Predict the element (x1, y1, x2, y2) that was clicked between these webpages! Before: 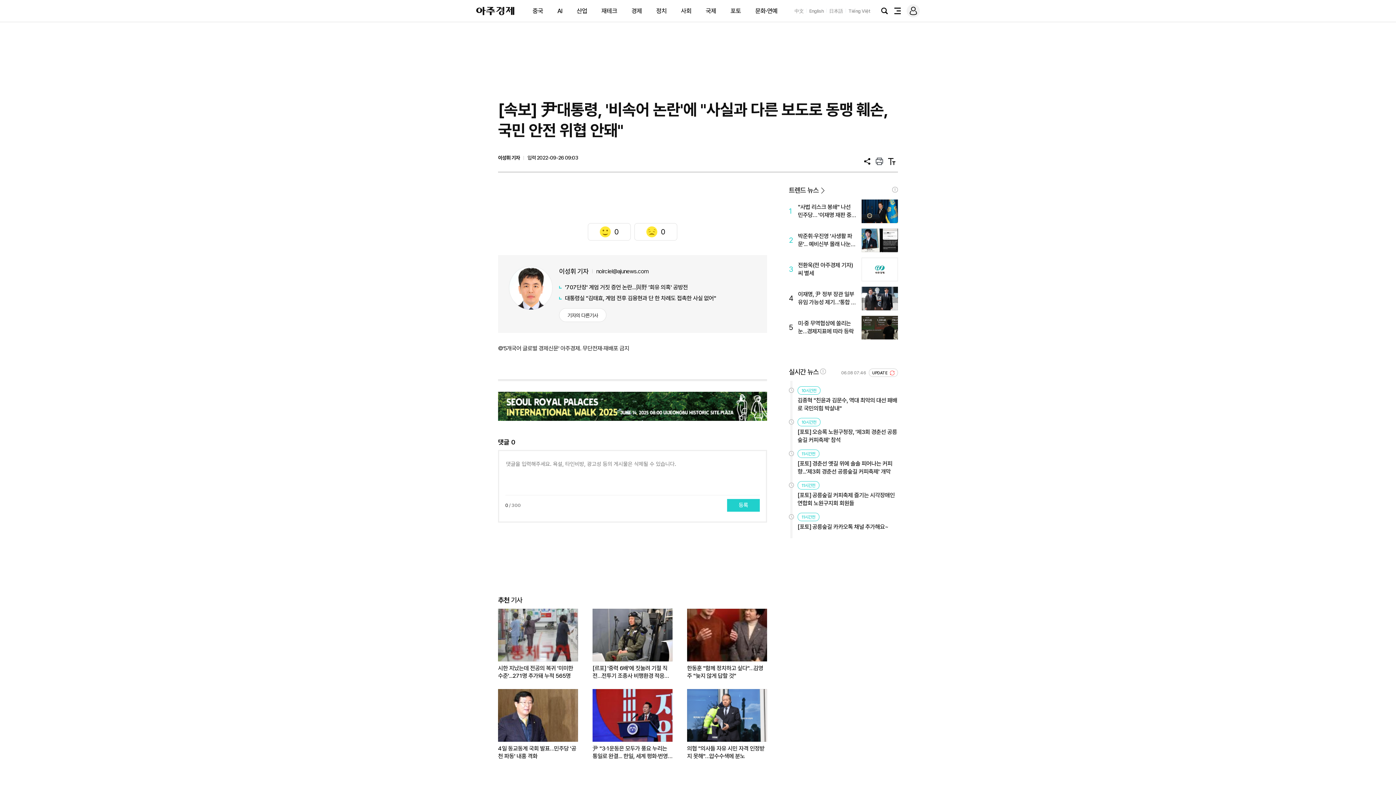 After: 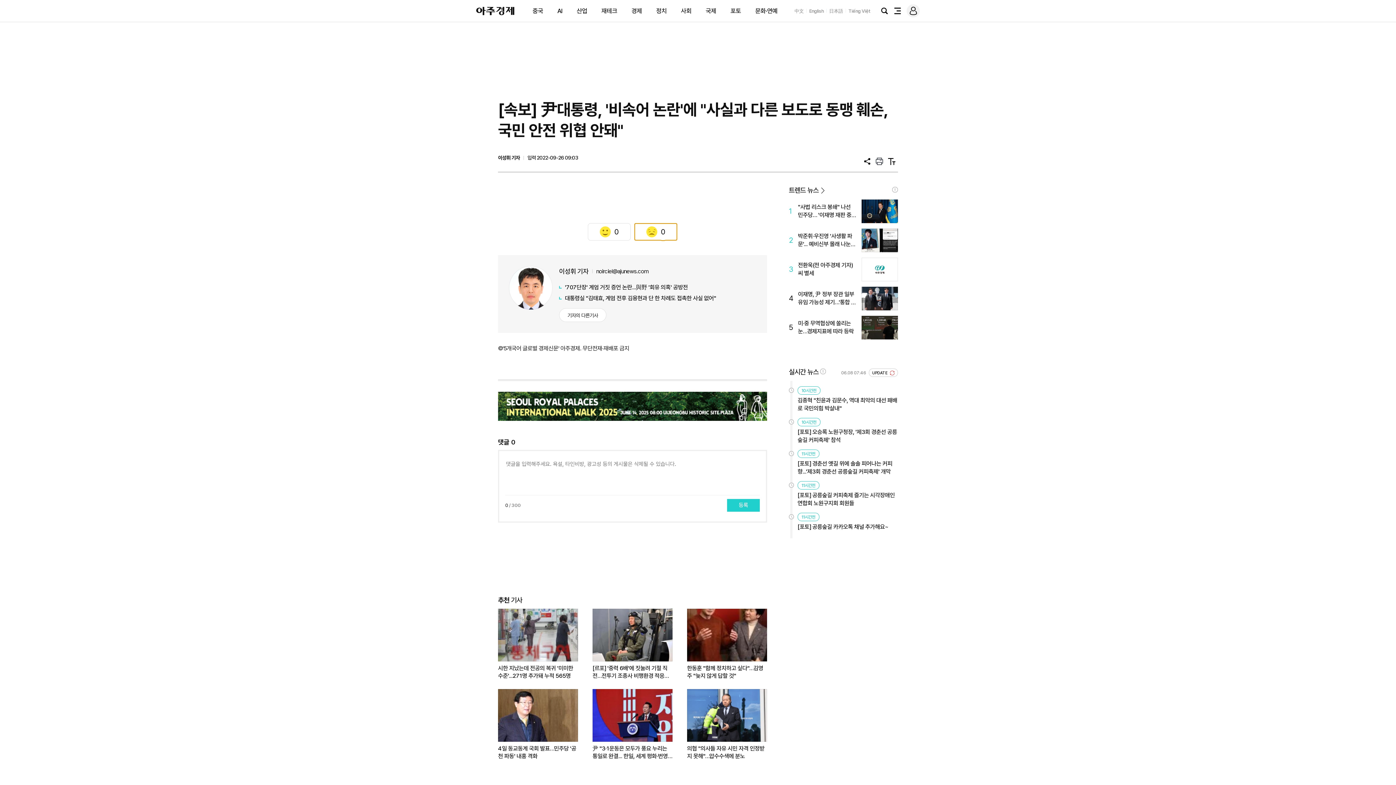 Action: bbox: (634, 223, 677, 240) label: 나빠요
0